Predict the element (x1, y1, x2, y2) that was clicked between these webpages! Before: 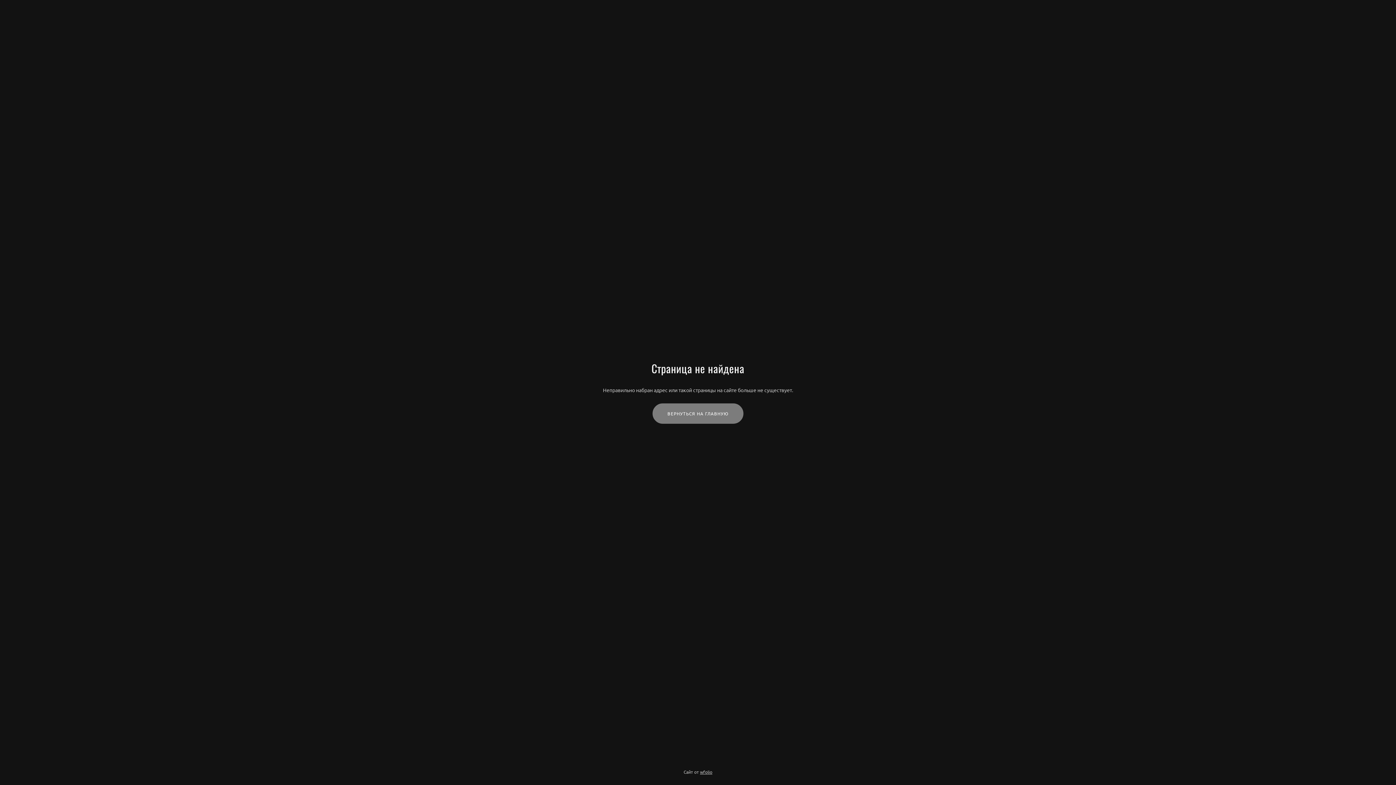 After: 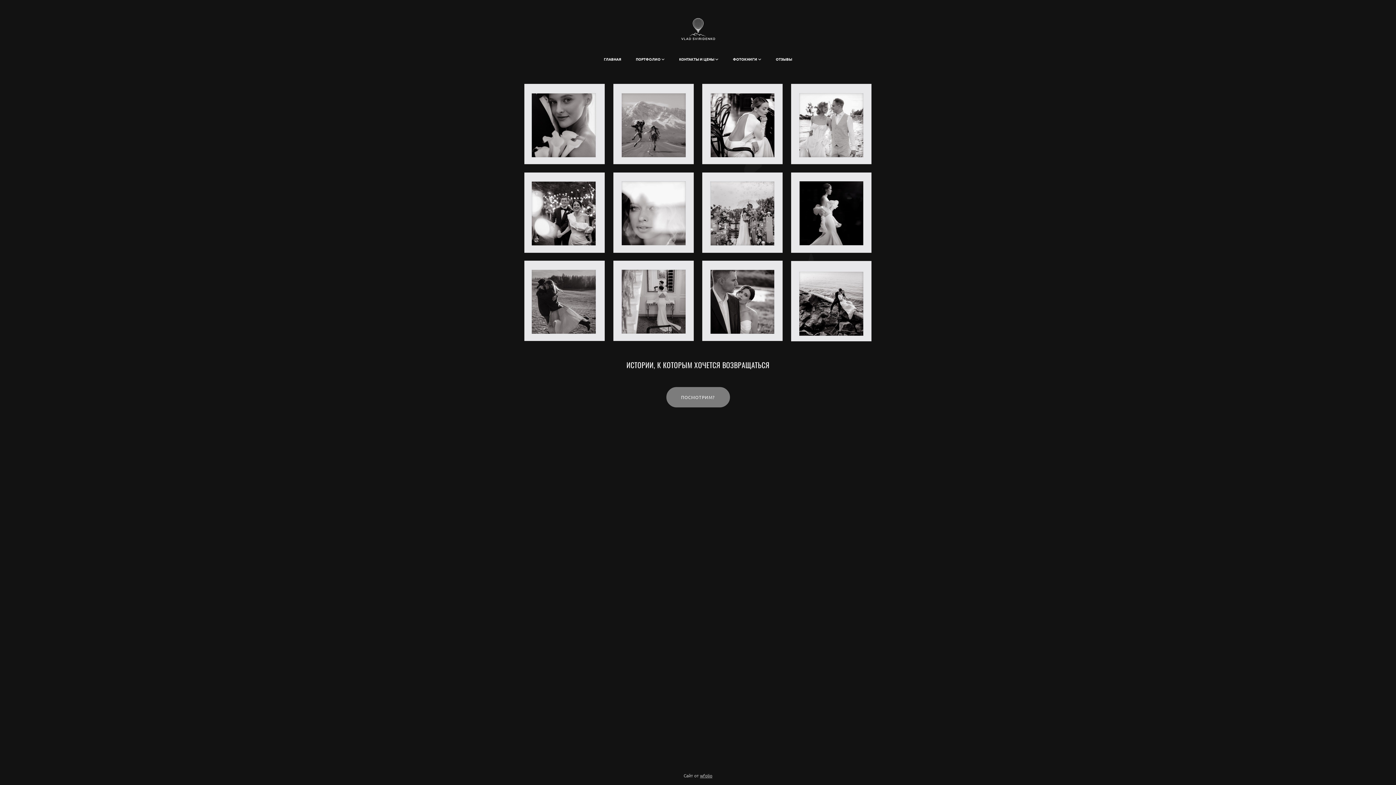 Action: bbox: (652, 403, 743, 424) label: ВЕРНУТЬСЯ НА ГЛАВНУЮ